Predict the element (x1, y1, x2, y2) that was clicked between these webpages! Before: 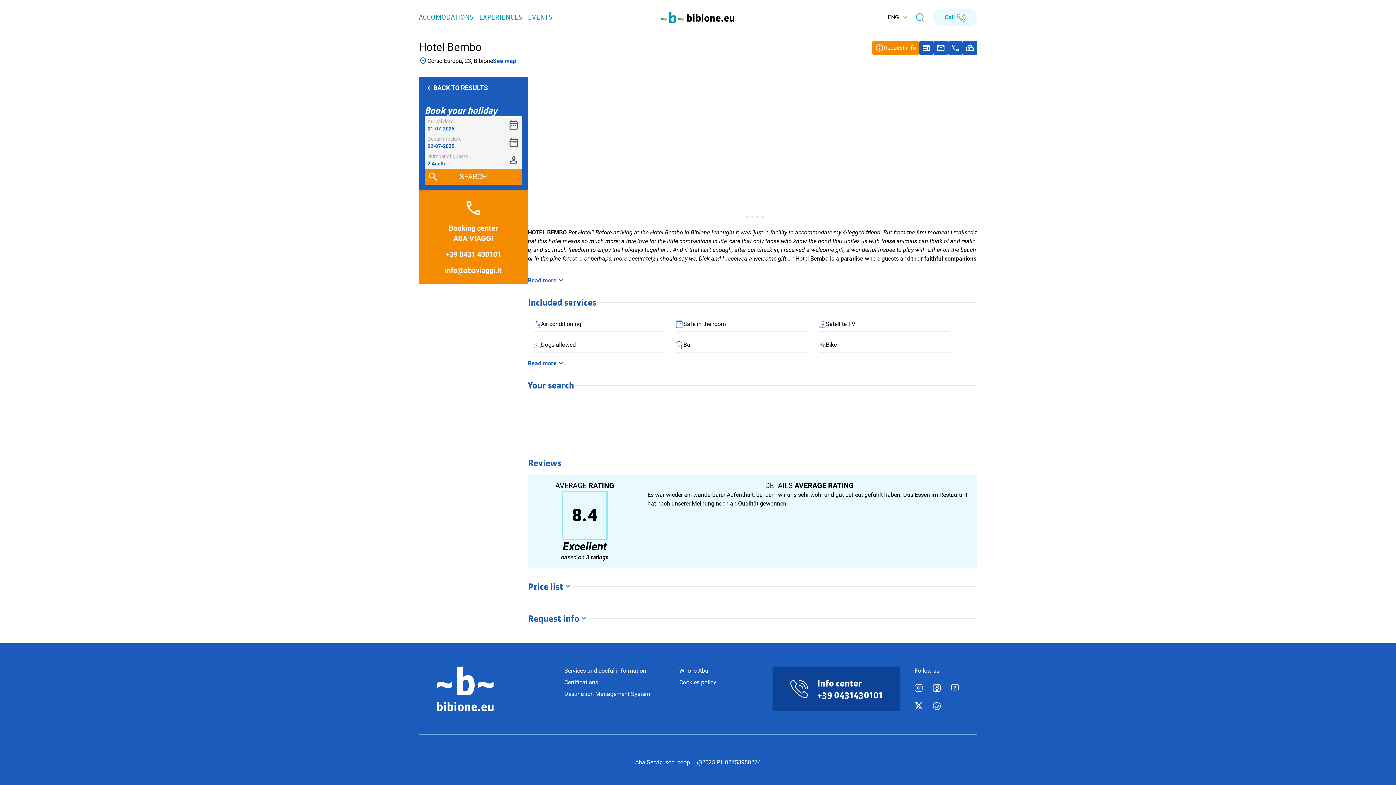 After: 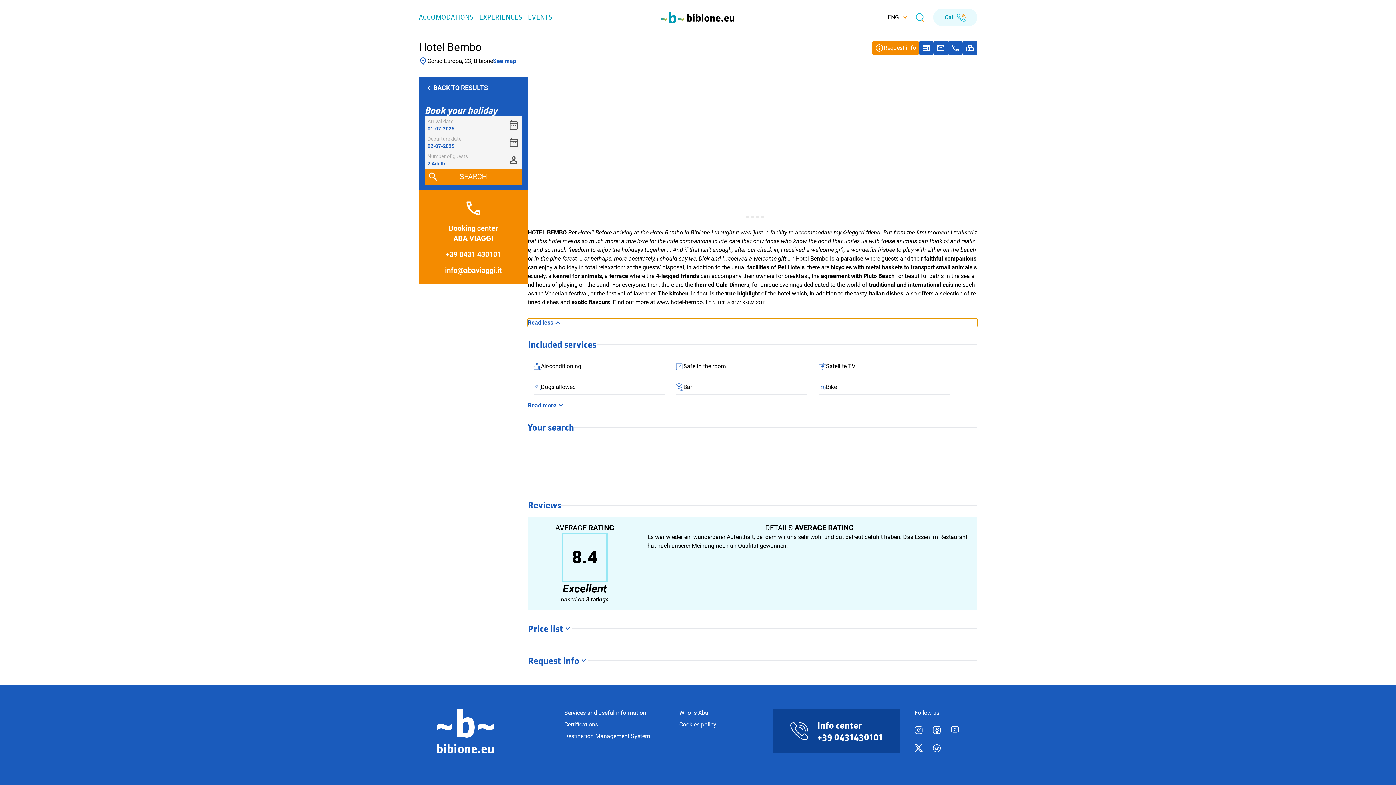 Action: bbox: (528, 276, 977, 285) label: Read more